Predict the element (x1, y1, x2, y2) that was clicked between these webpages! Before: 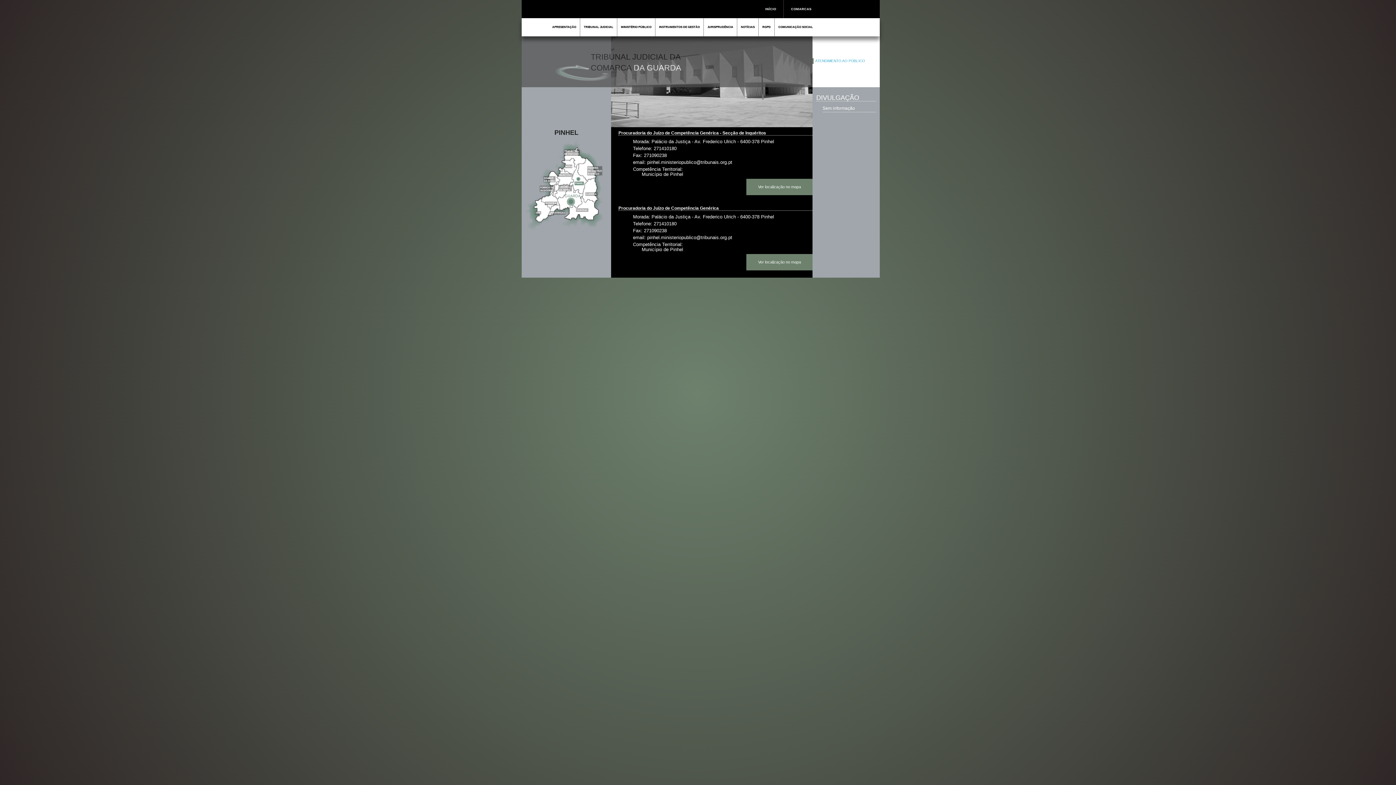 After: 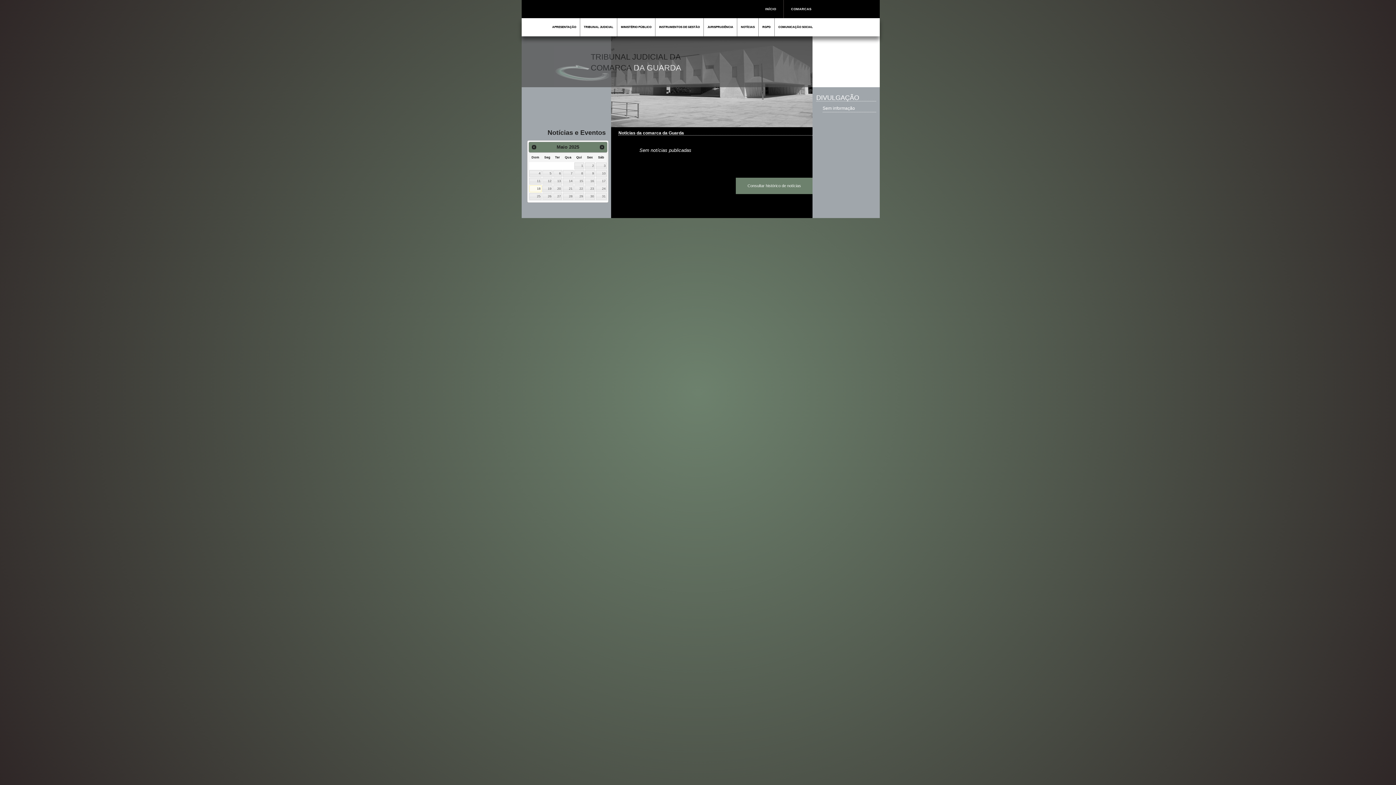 Action: bbox: (737, 18, 758, 36) label: NOTÍCIAS